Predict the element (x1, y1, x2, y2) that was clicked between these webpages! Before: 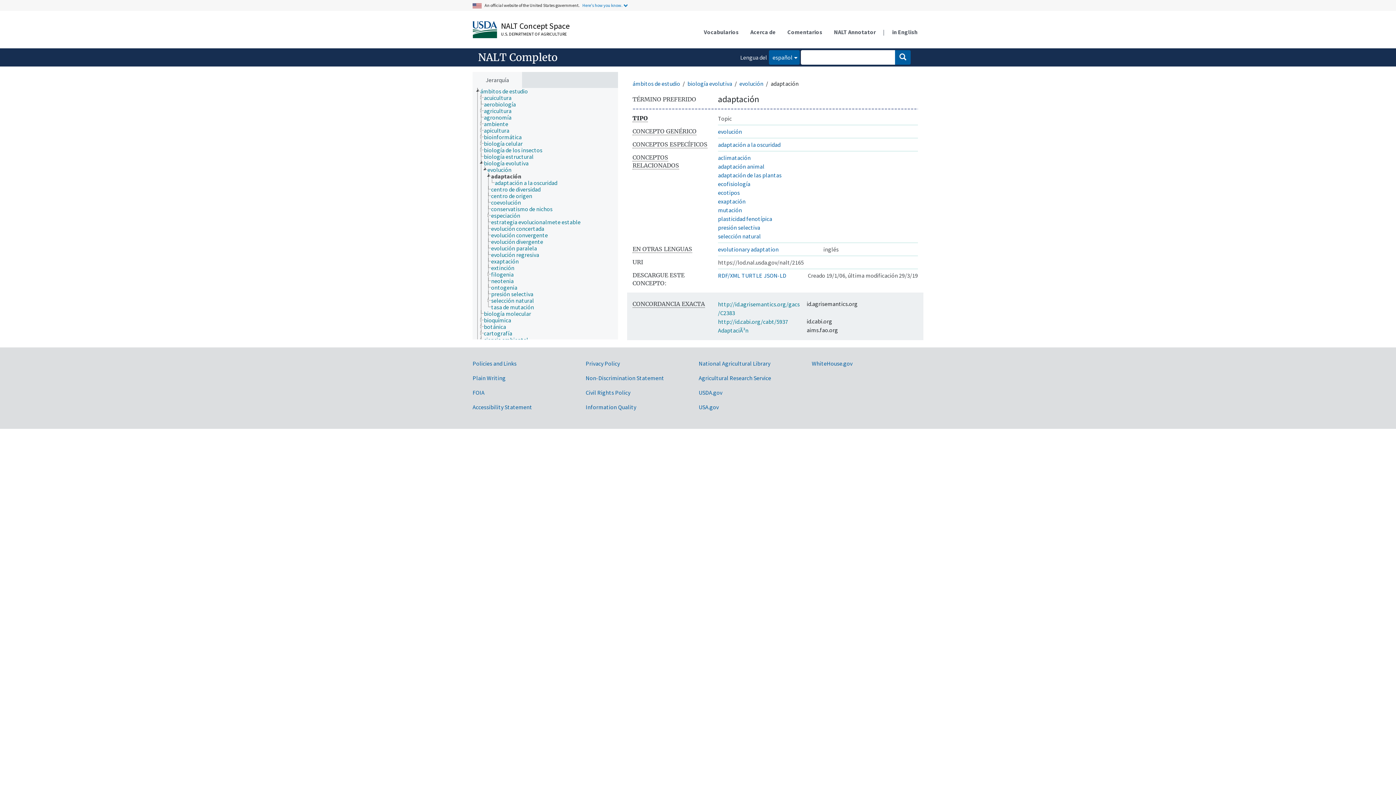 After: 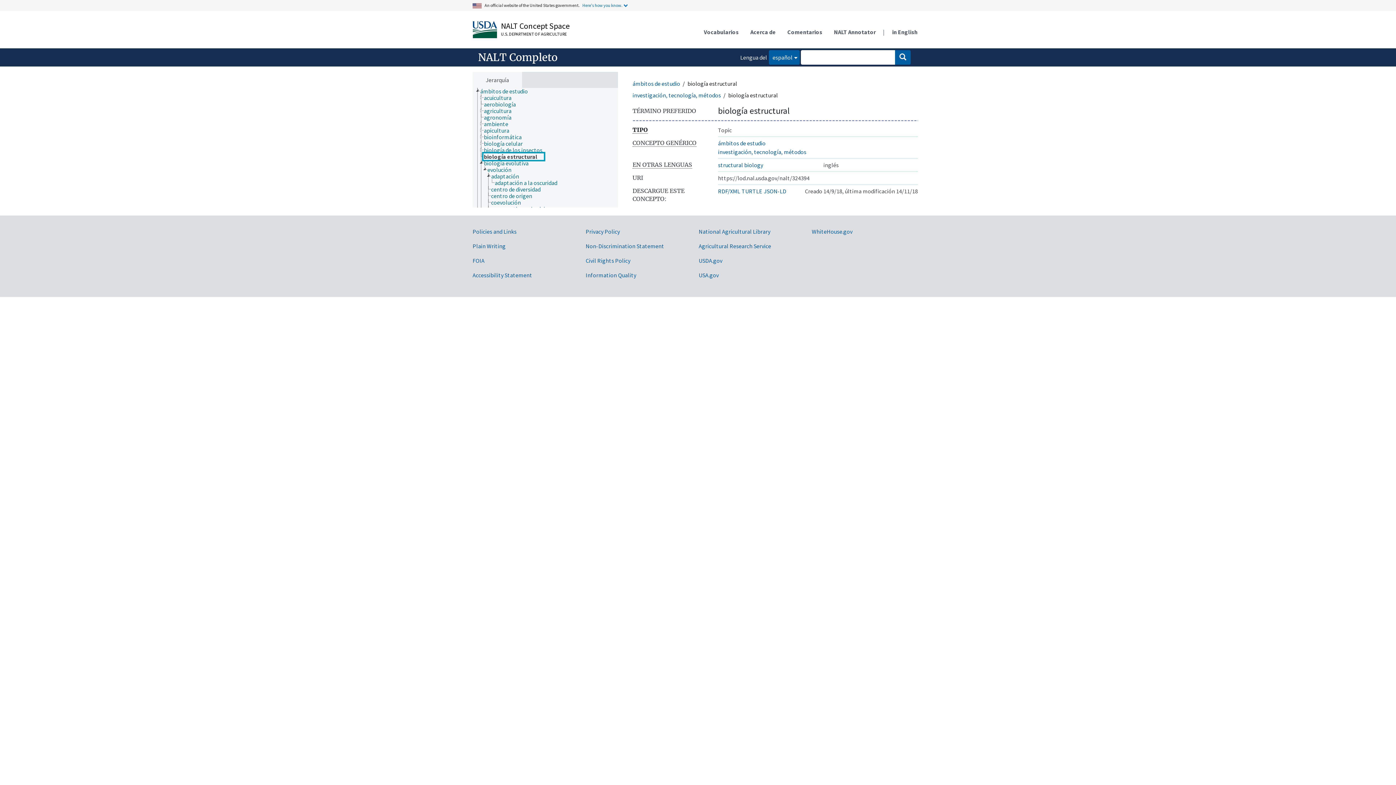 Action: label: biología estructural bbox: (483, 153, 540, 159)